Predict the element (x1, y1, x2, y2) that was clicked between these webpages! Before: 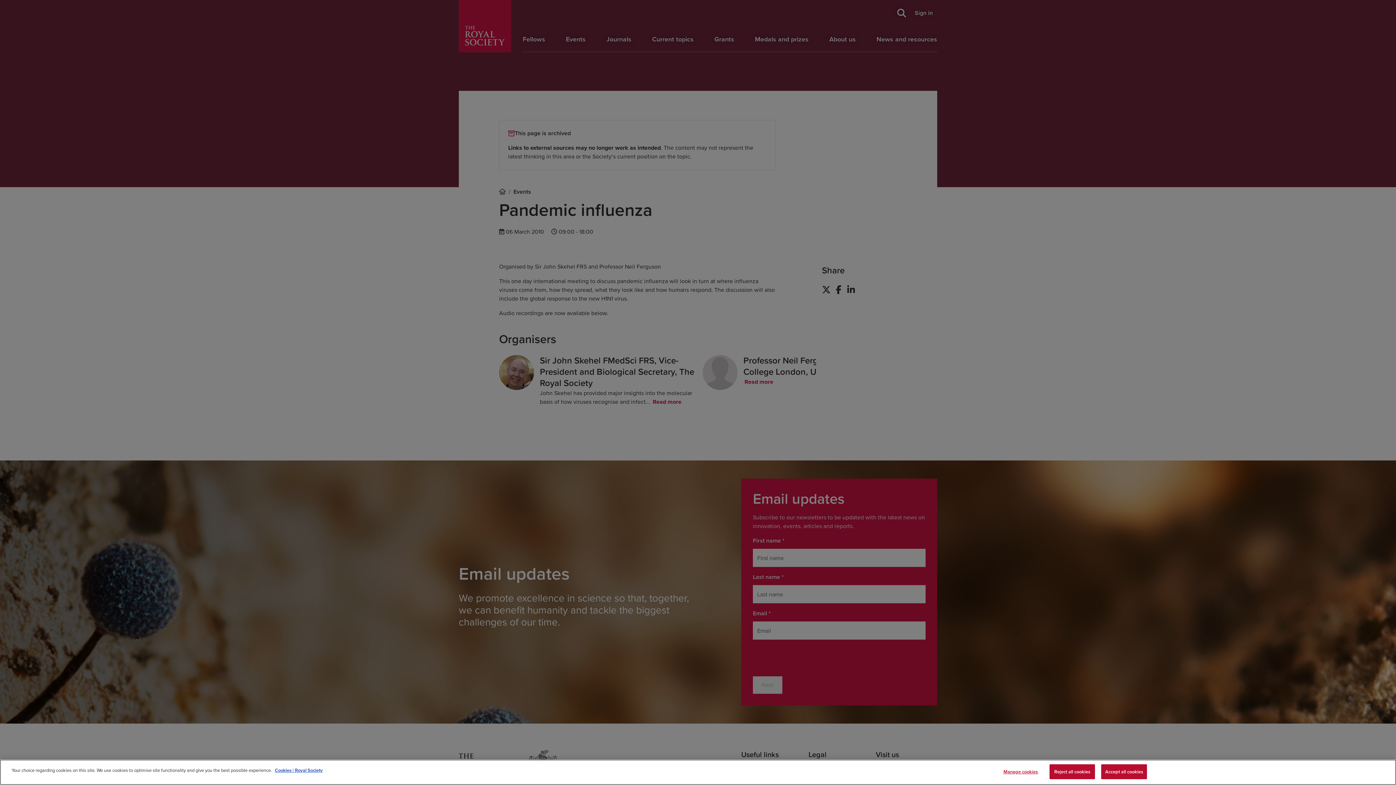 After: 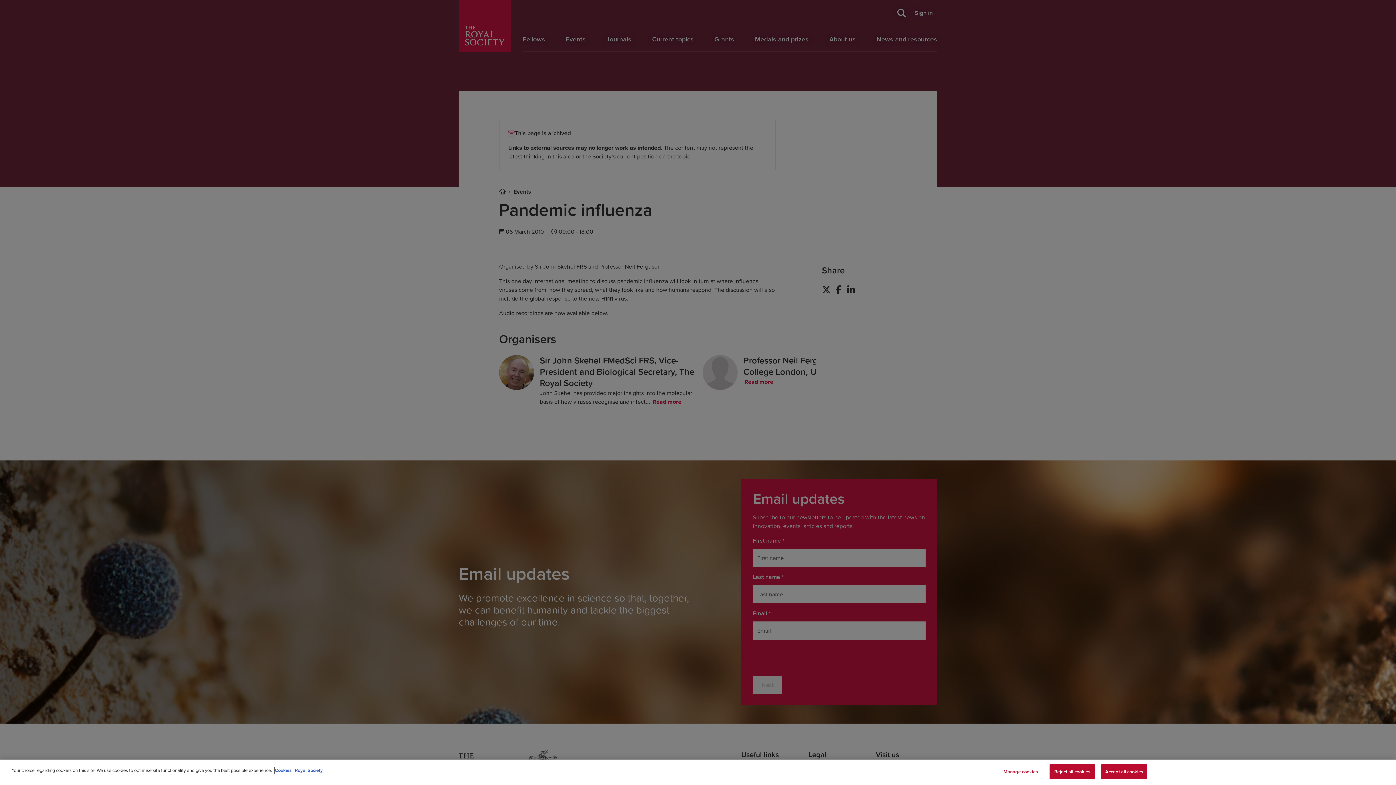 Action: bbox: (274, 767, 322, 774) label: More information about your privacy, opens in a new tab